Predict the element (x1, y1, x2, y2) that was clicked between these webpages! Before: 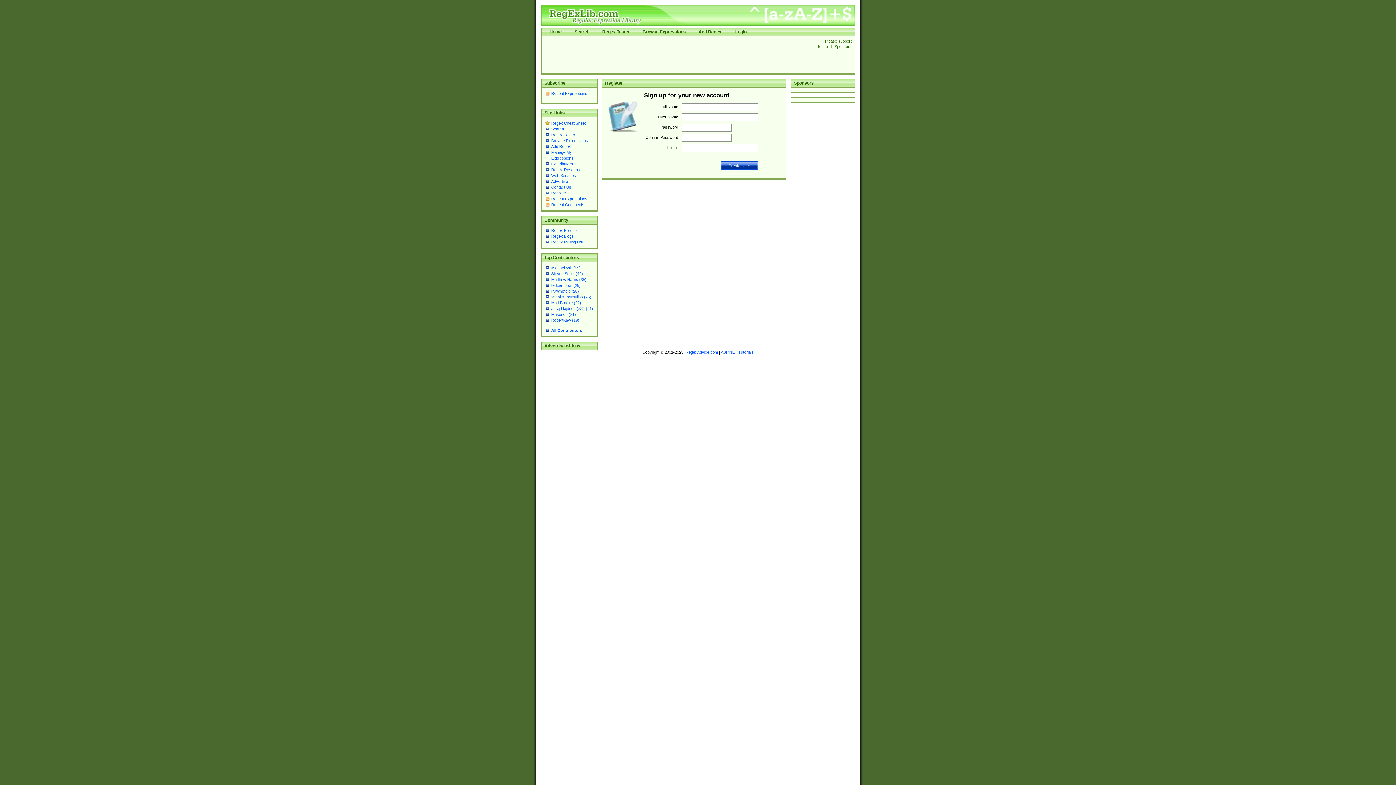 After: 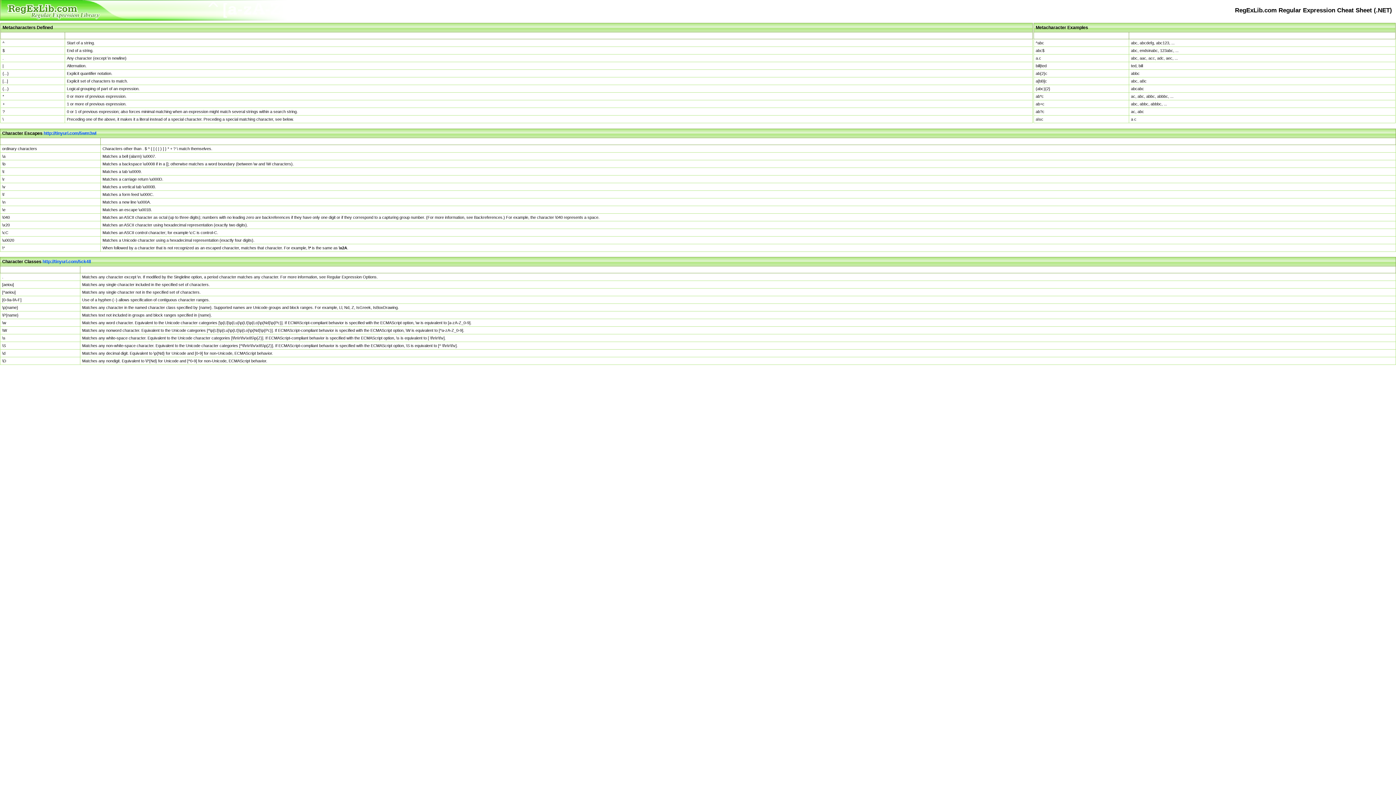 Action: bbox: (551, 121, 586, 125) label: Regex Cheat Sheet